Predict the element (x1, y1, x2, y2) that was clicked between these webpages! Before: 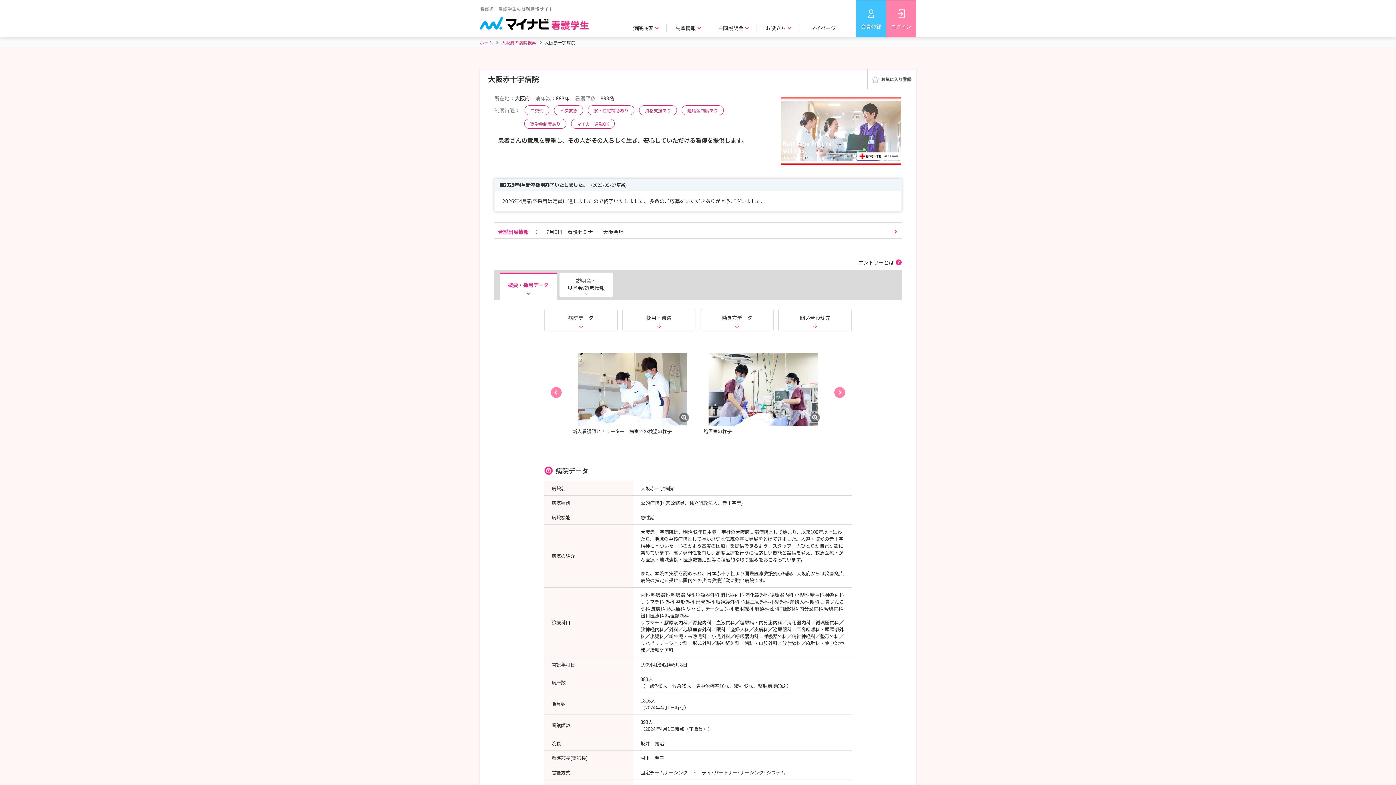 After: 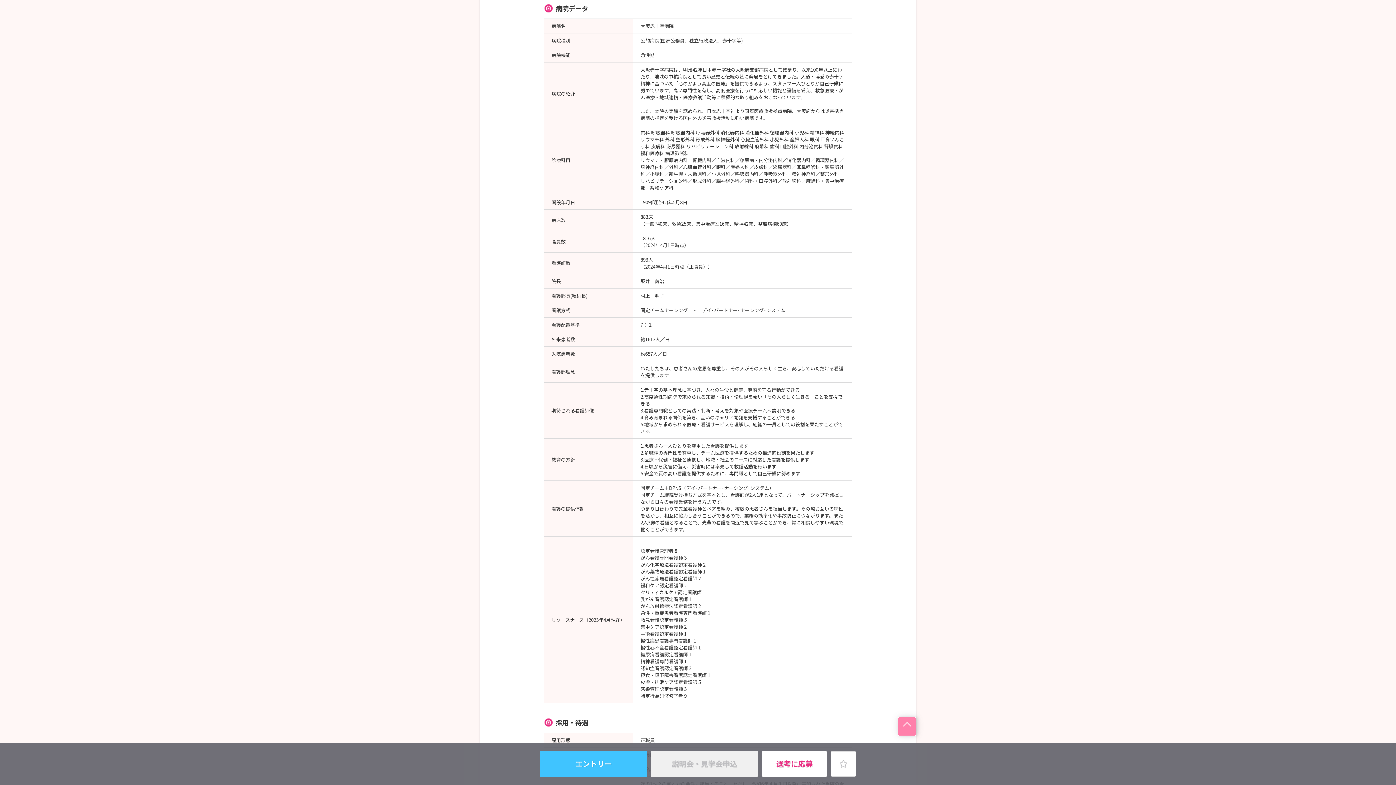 Action: label: 病院データ bbox: (544, 309, 617, 331)